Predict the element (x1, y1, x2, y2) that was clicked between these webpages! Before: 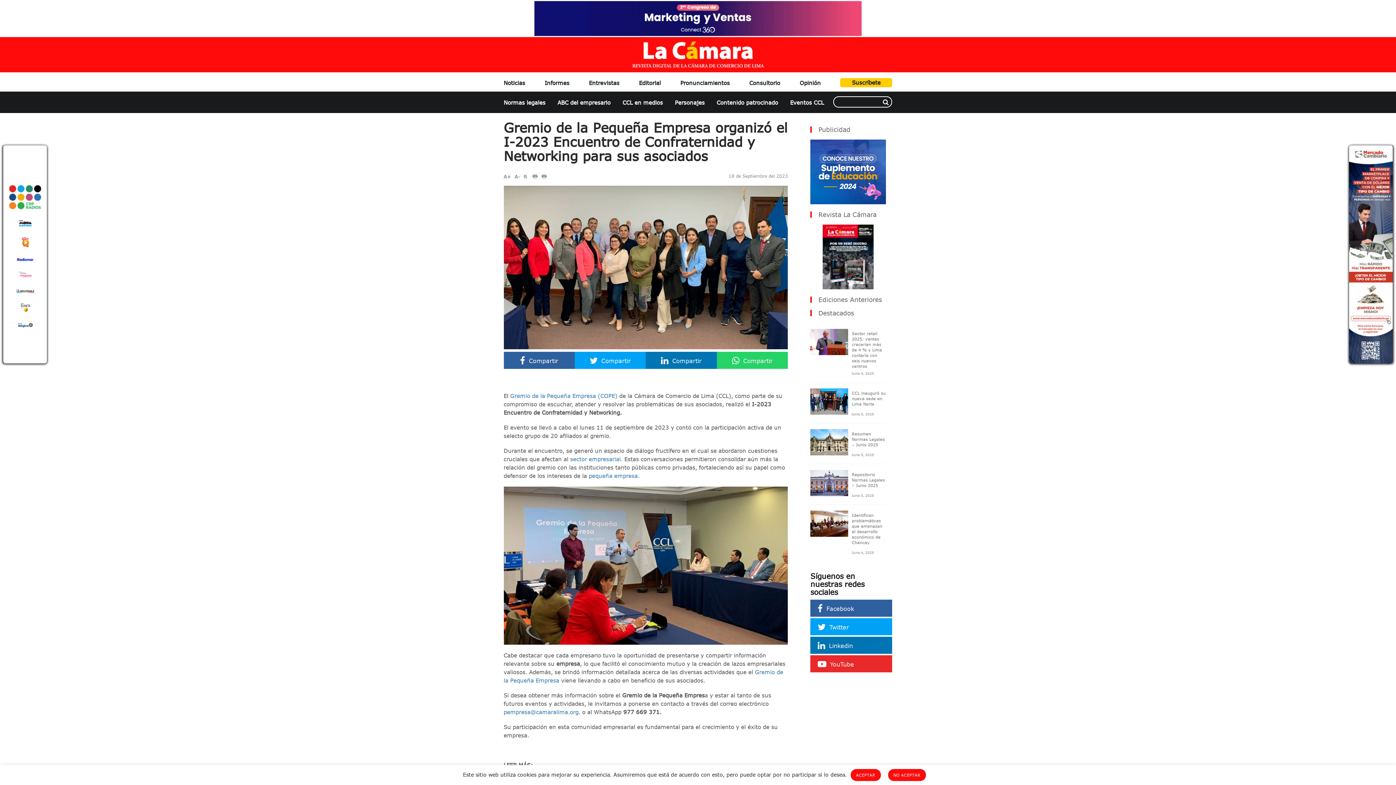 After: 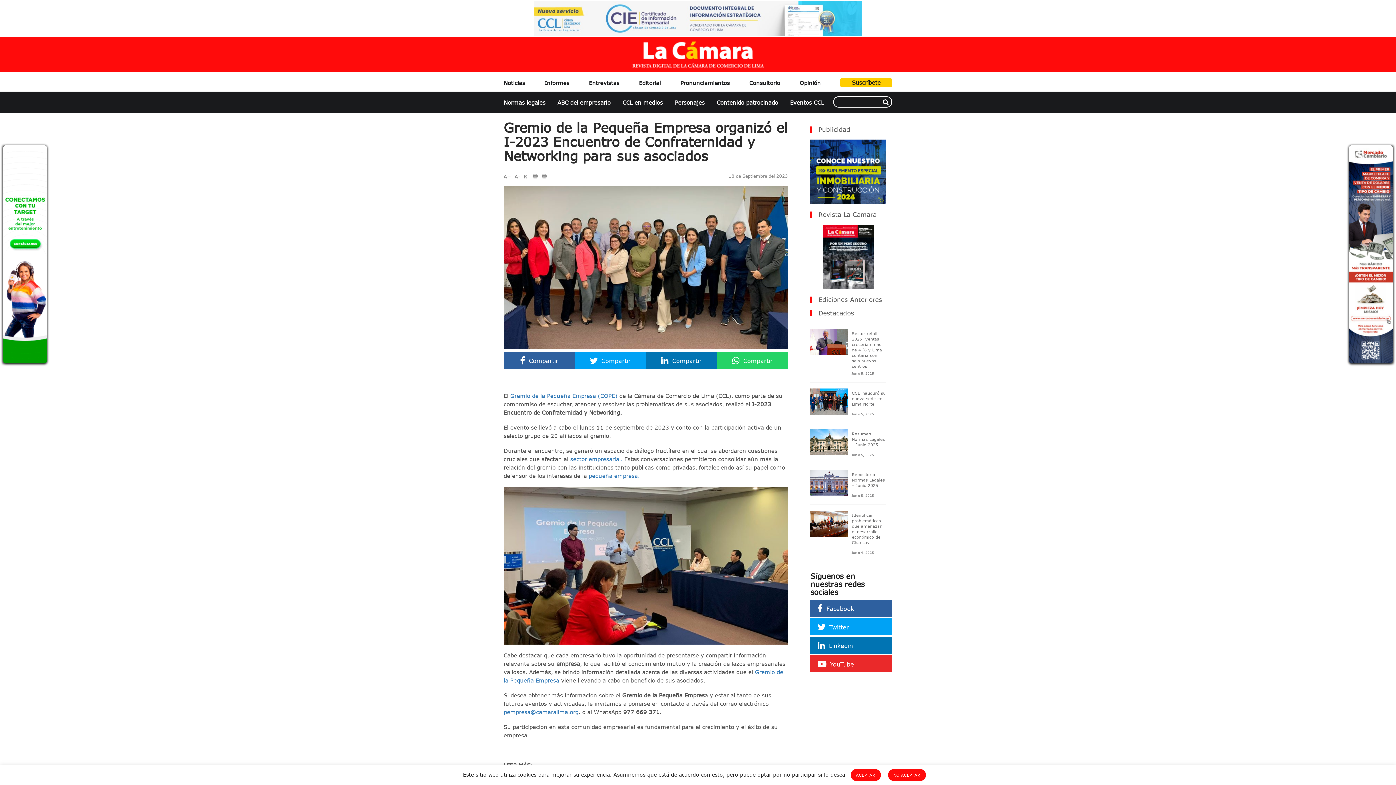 Action: label: YouTube bbox: (810, 655, 886, 672)